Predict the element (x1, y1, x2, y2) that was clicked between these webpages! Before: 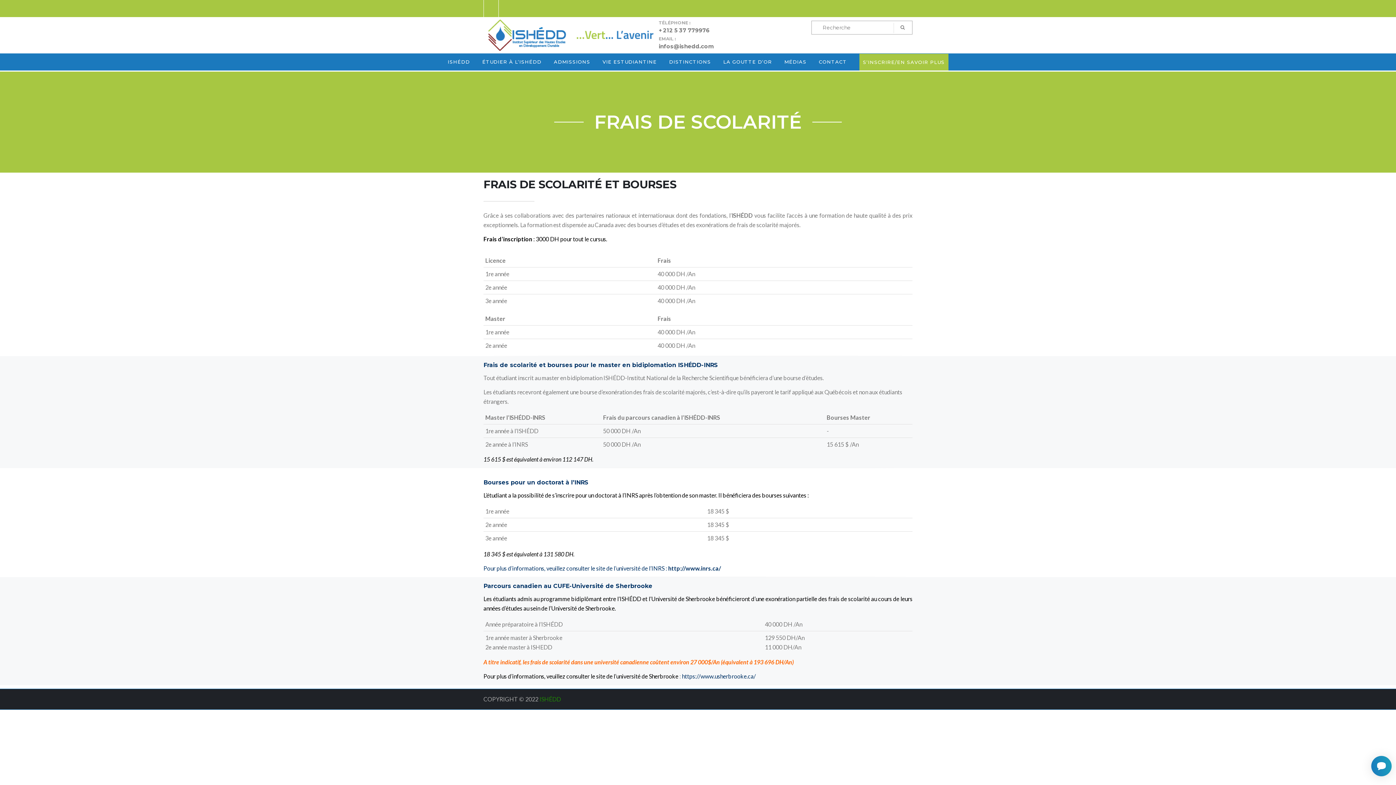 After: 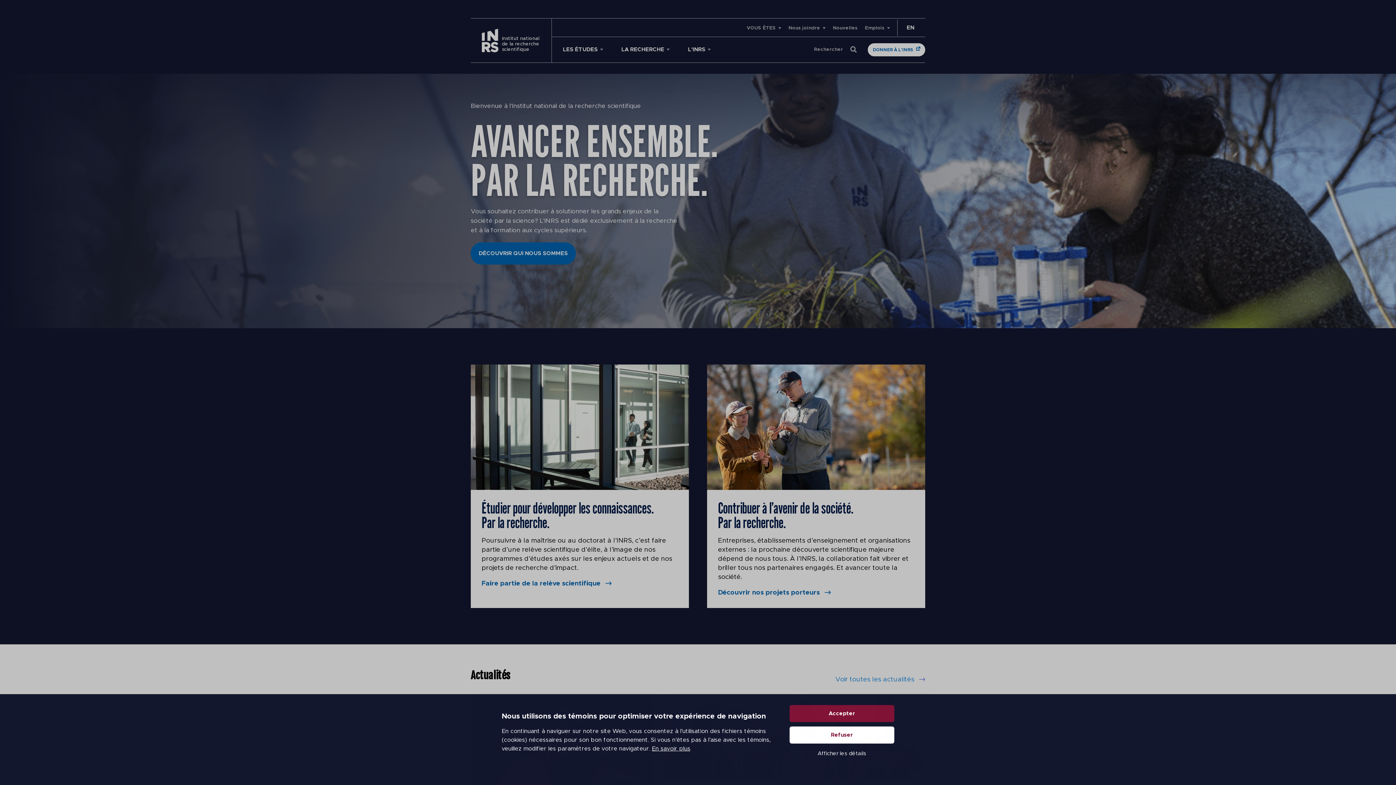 Action: label: http://www.inrs.ca/ bbox: (668, 565, 721, 572)